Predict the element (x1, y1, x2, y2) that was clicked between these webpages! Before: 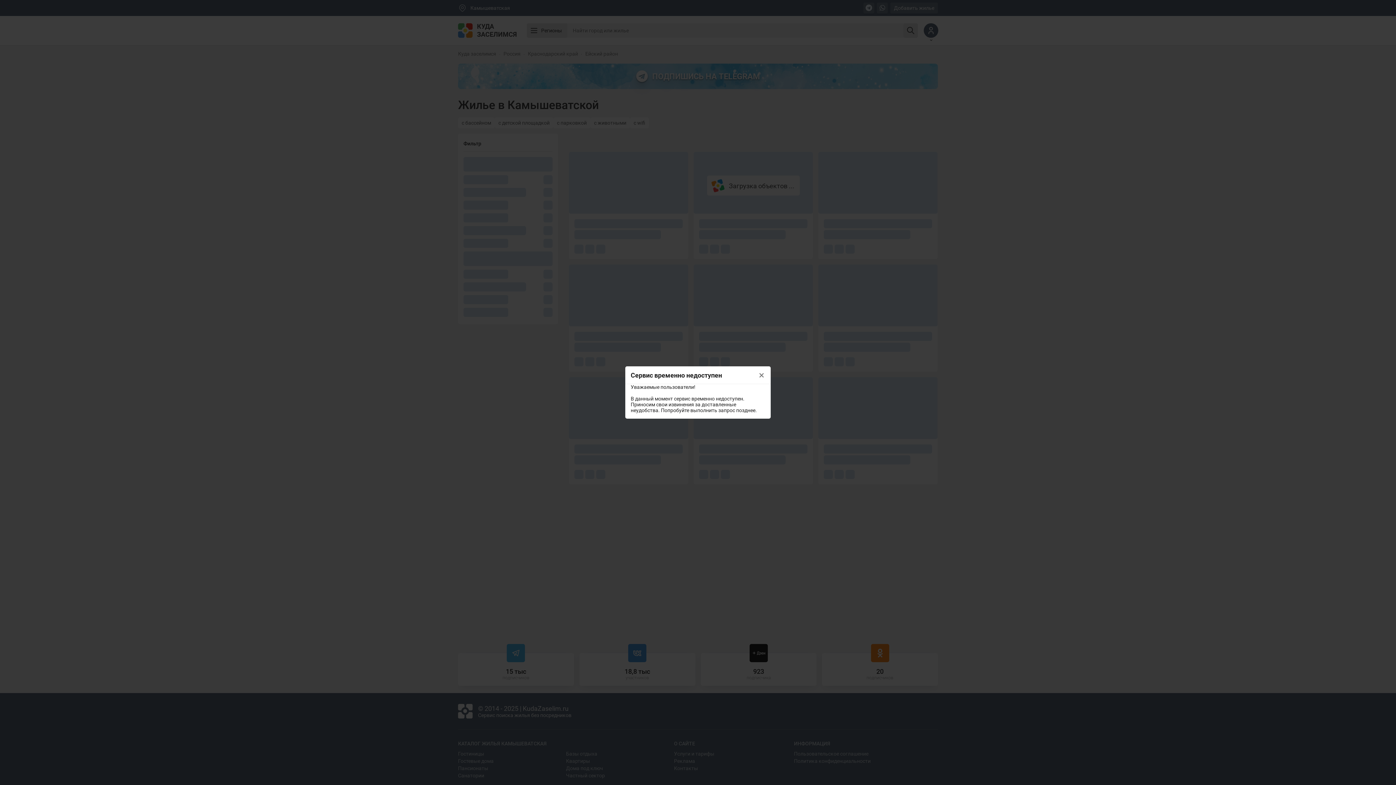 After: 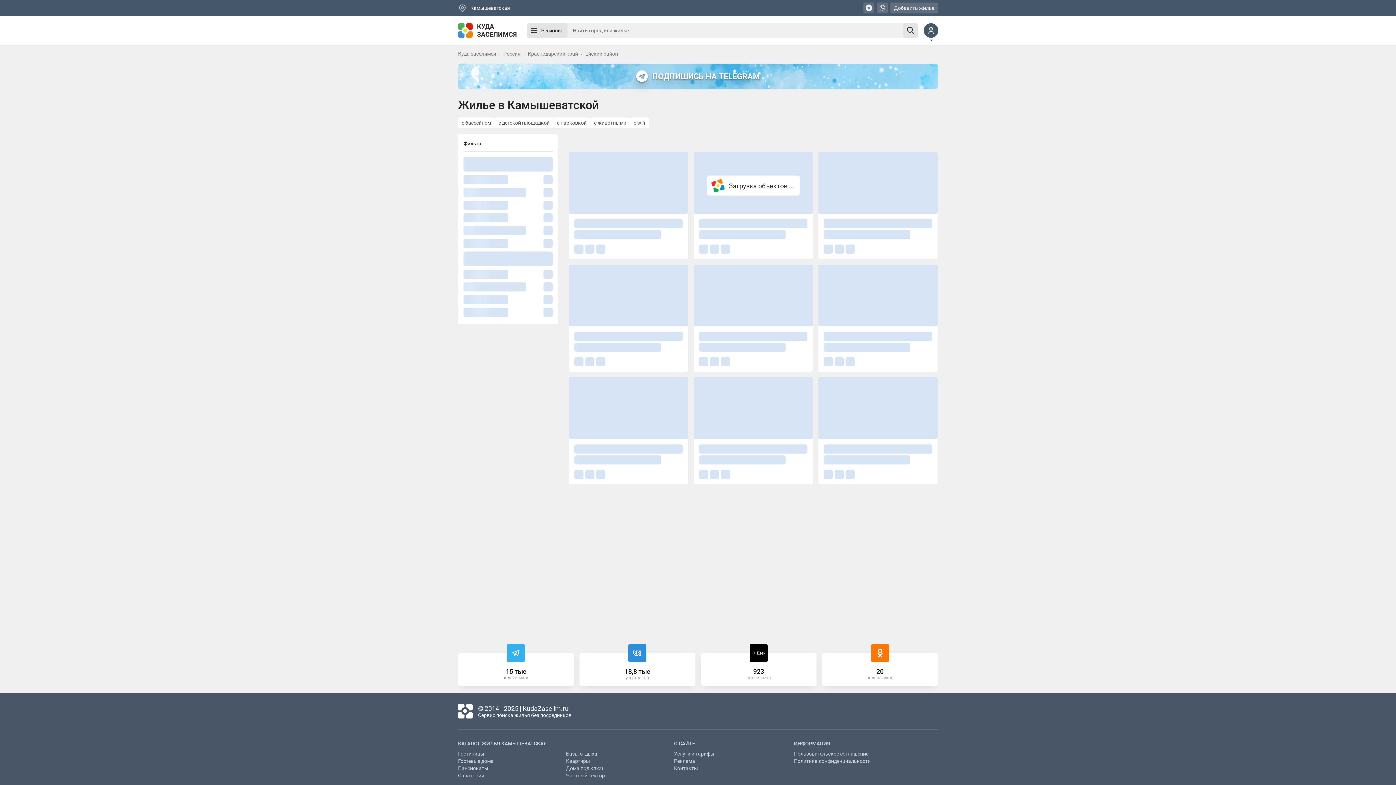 Action: label: × bbox: (752, 366, 770, 384)